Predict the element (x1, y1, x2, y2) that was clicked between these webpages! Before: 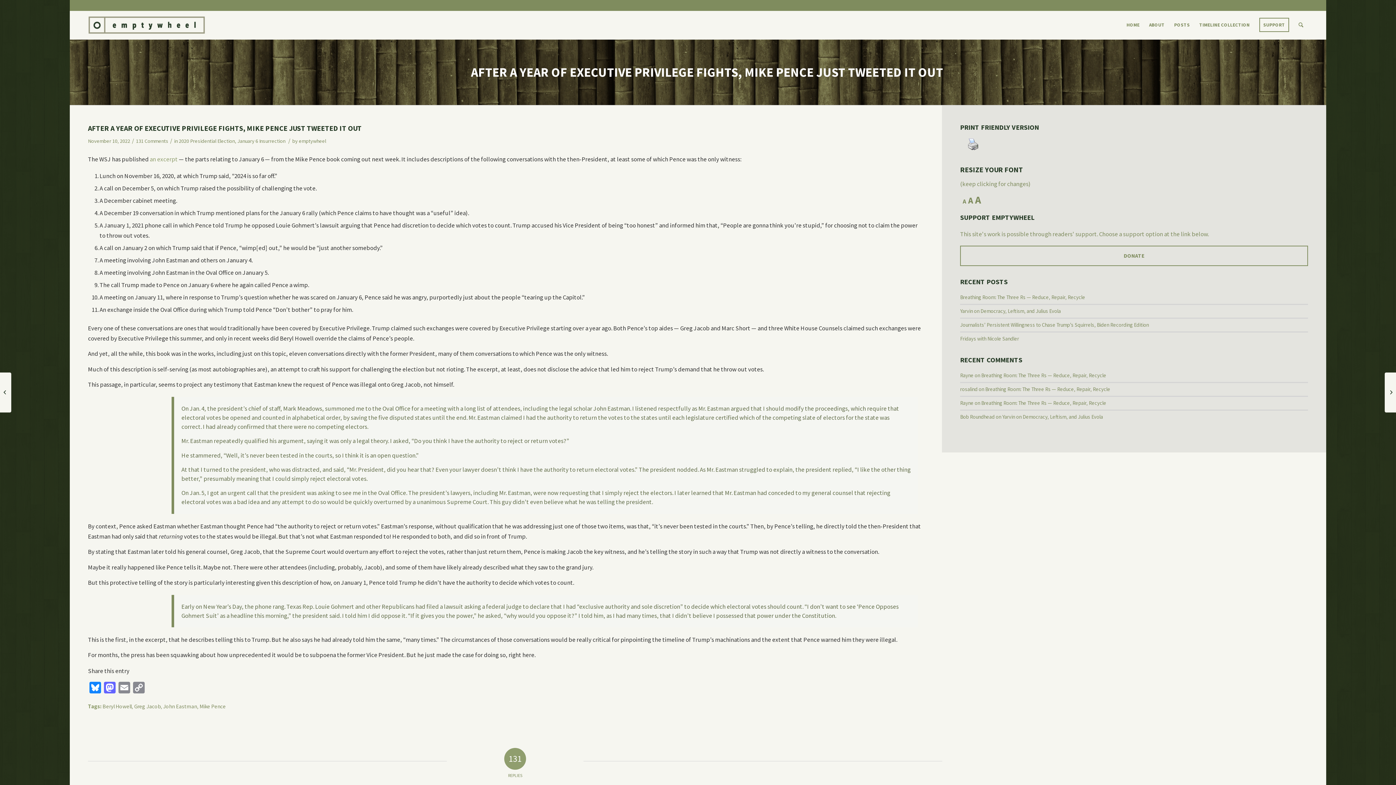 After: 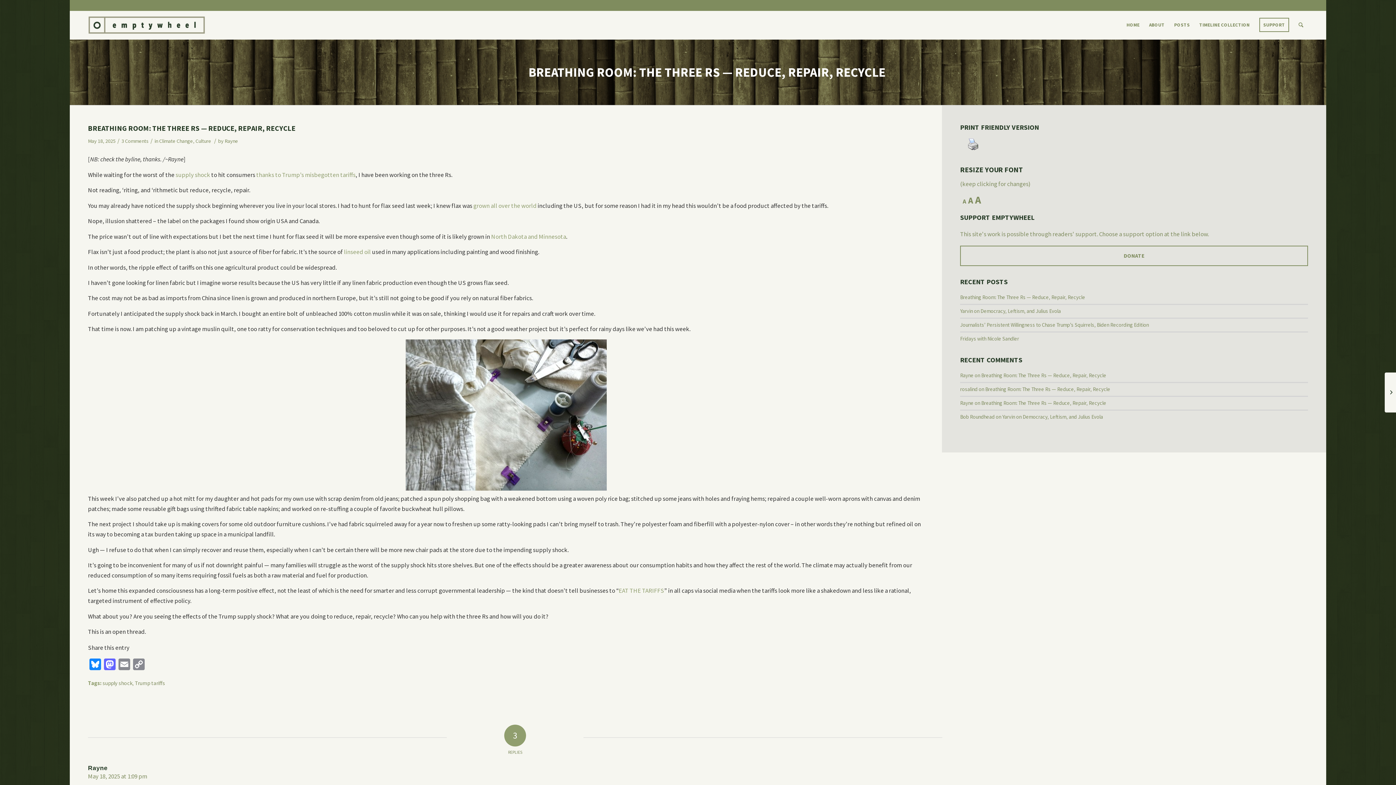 Action: bbox: (960, 294, 1085, 300) label: Breathing Room: The Three Rs — Reduce, Repair, Recycle